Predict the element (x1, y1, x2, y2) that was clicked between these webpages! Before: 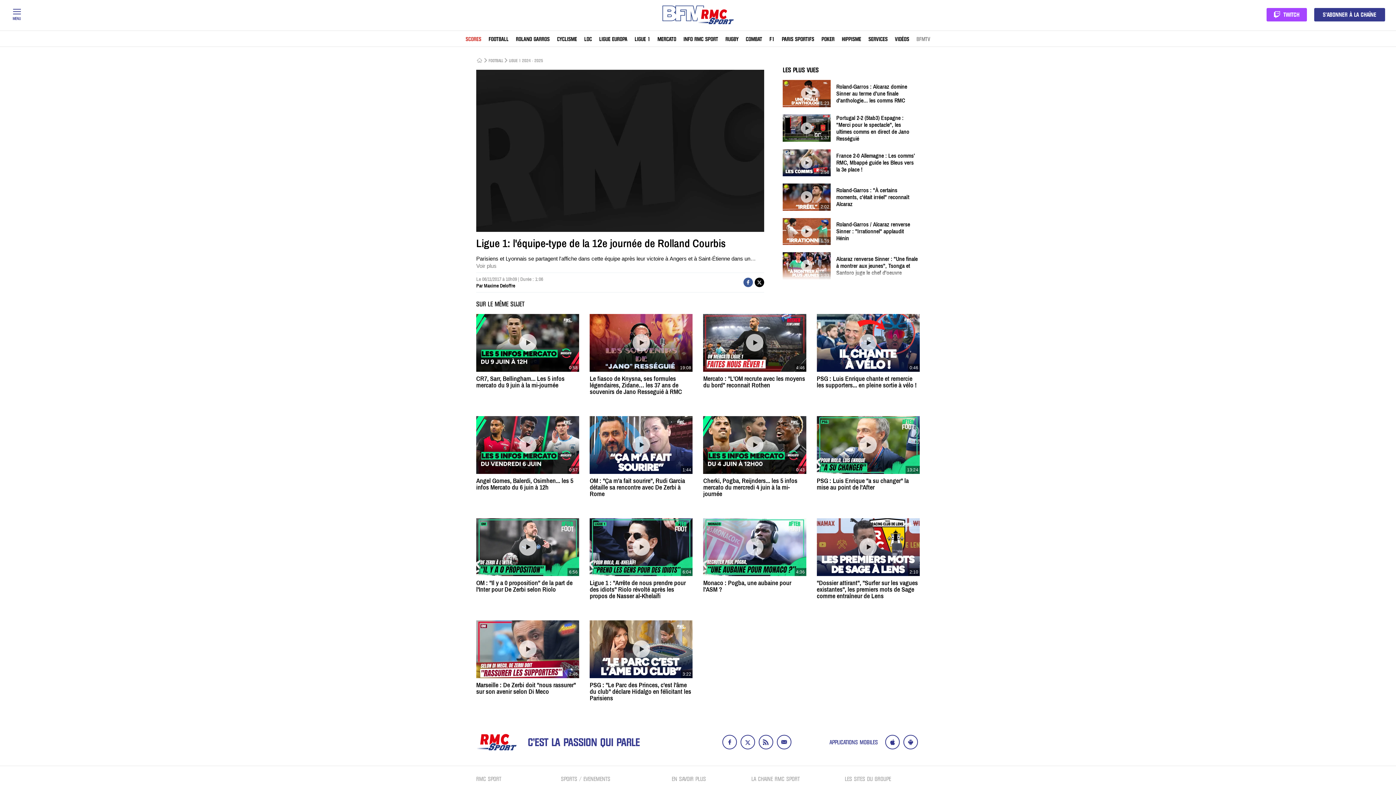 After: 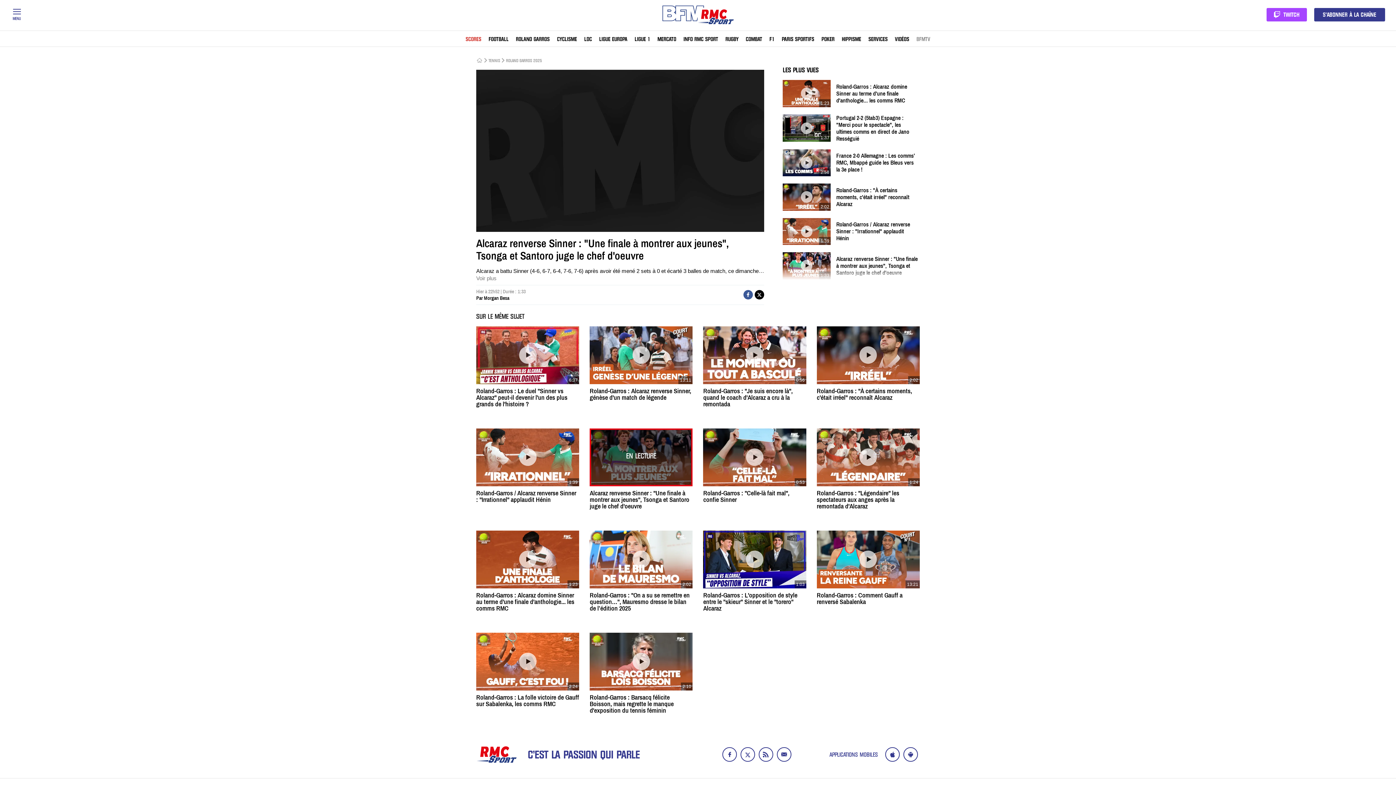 Action: bbox: (783, 252, 918, 279) label: 1:33
Alcaraz renverse Sinner : "Une finale à montrer aux jeunes", Tsonga et Santoro juge le chef d'oeuvre